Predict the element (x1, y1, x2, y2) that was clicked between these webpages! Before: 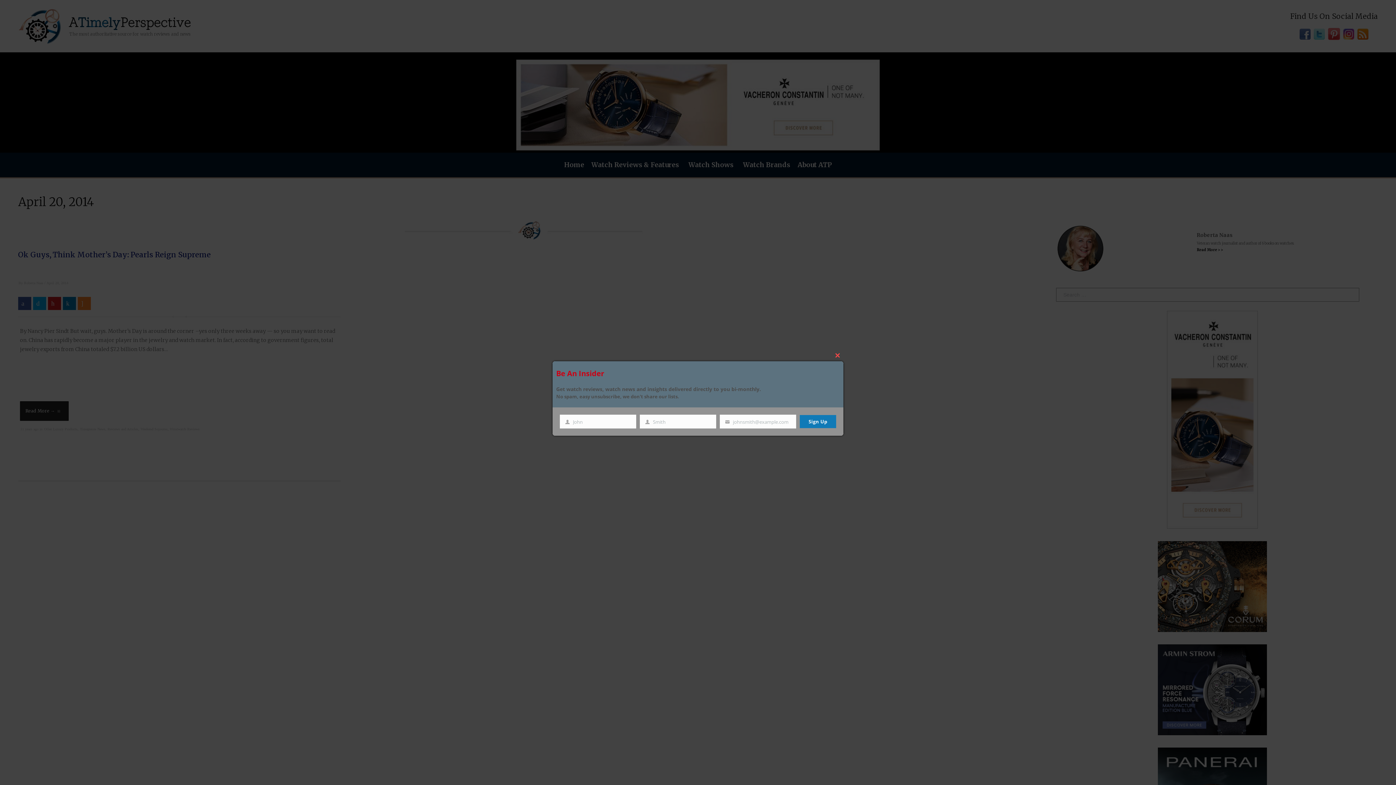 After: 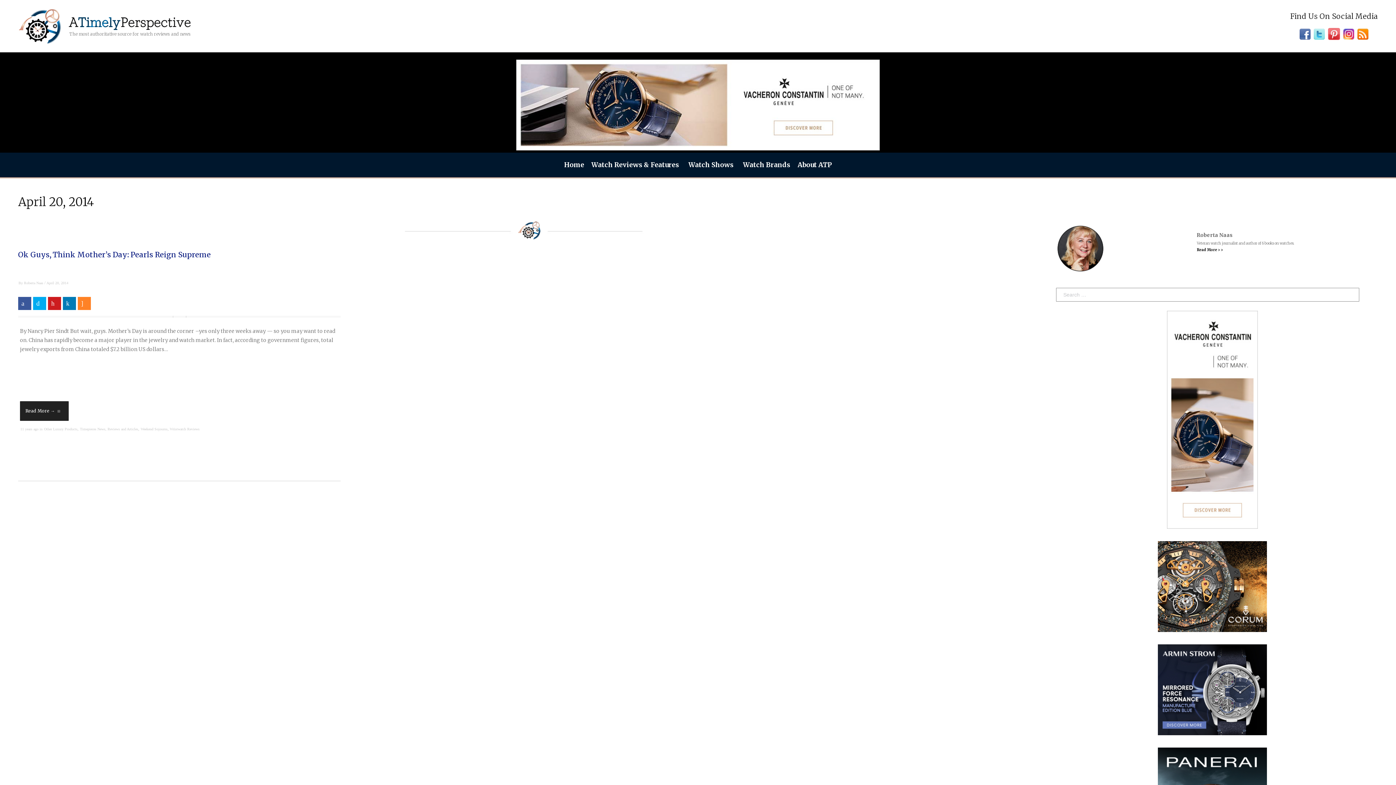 Action: label: Close this module bbox: (832, 349, 843, 361)